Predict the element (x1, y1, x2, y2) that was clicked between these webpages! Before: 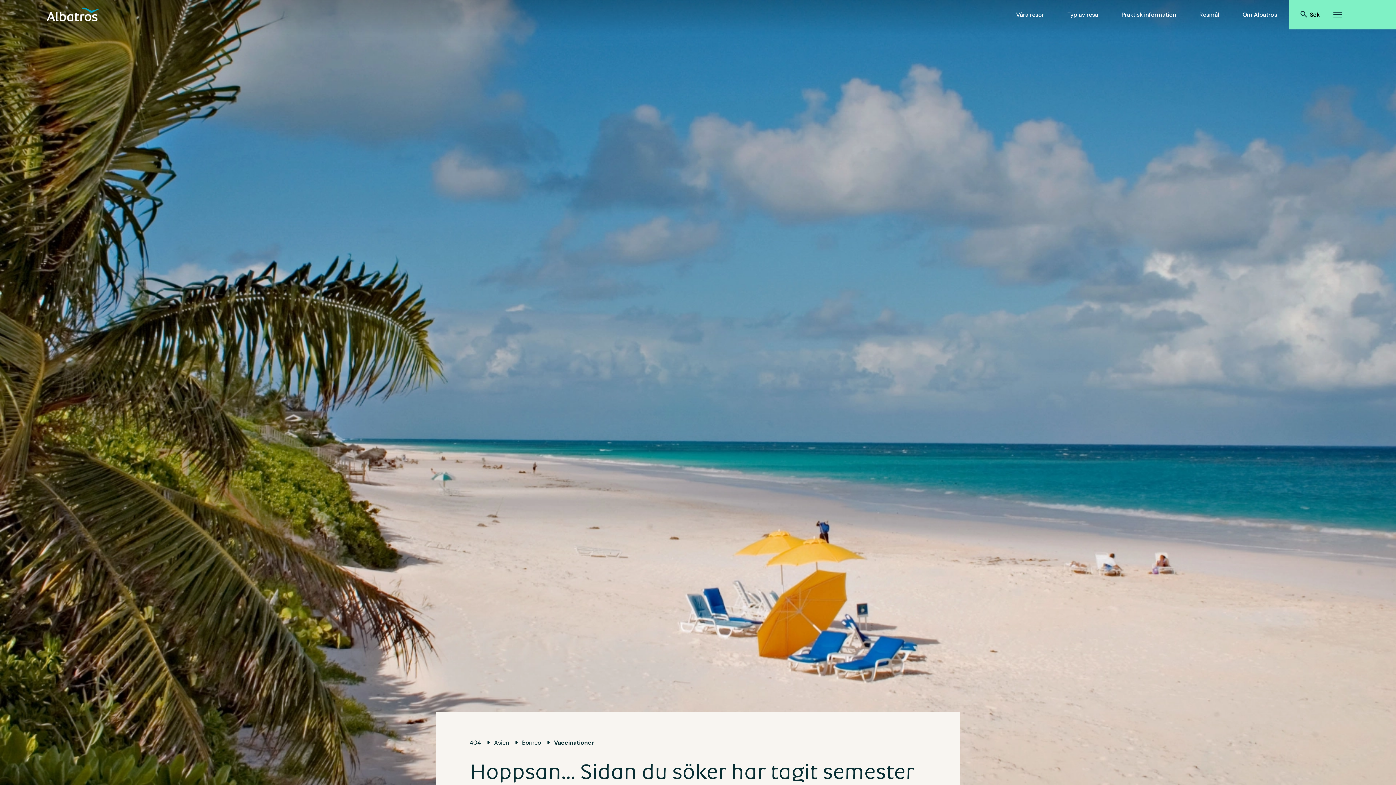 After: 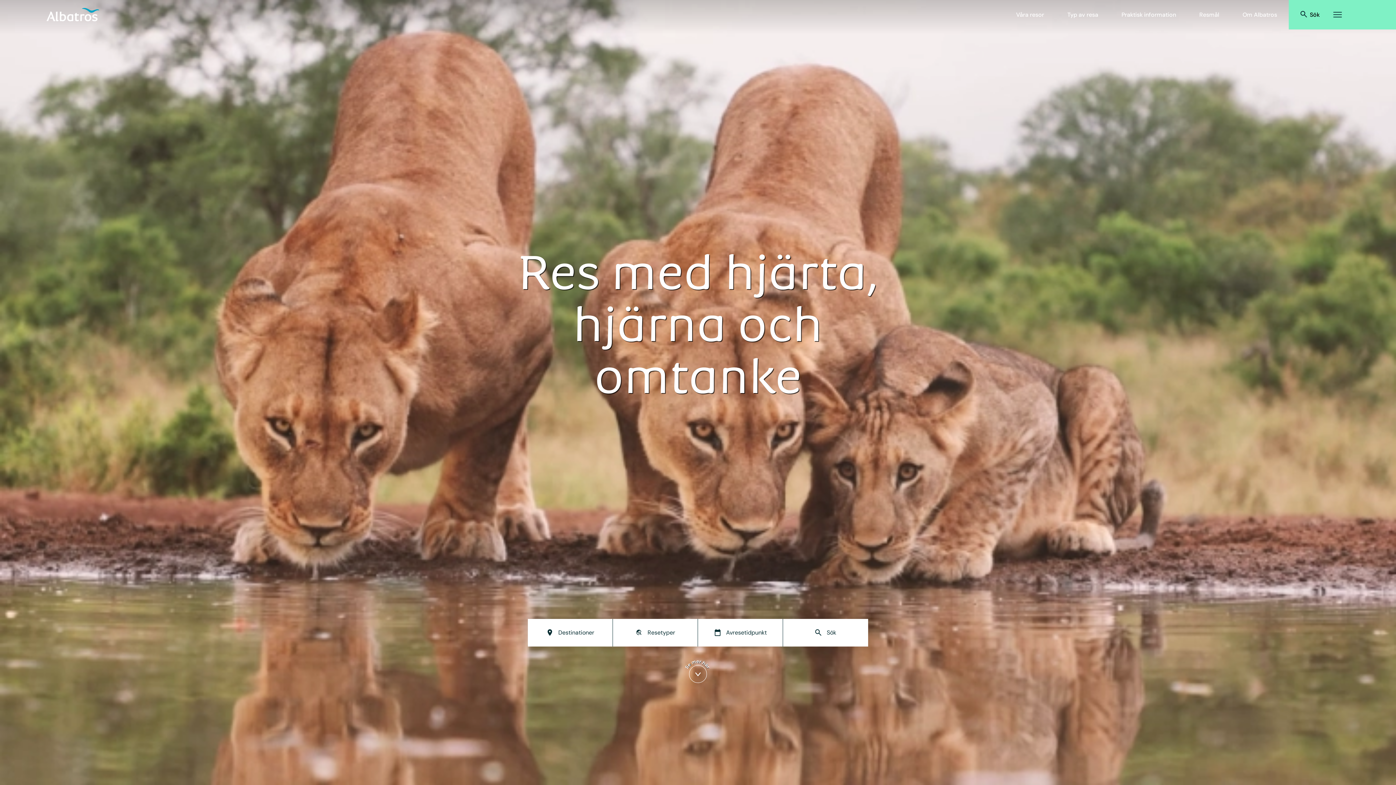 Action: bbox: (46, 3, 99, 25)